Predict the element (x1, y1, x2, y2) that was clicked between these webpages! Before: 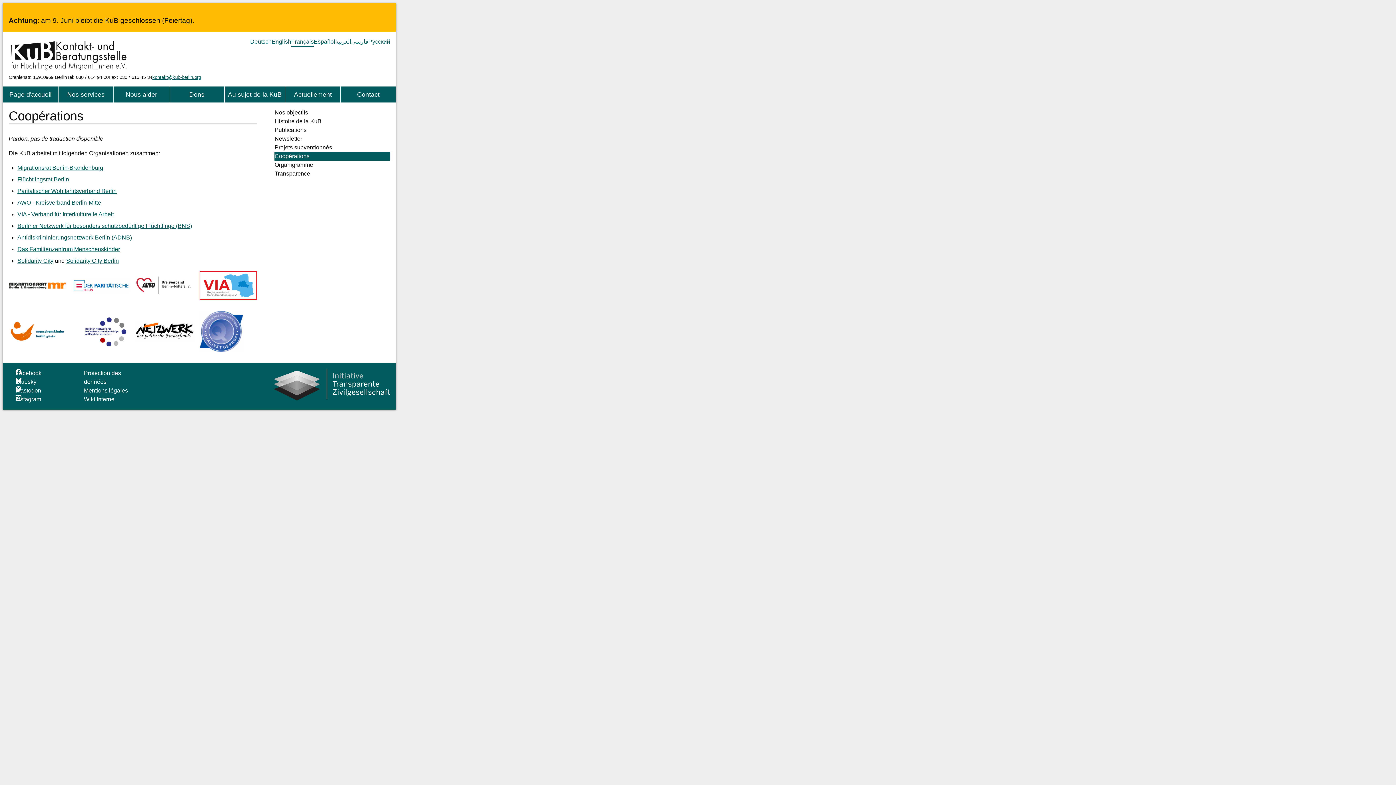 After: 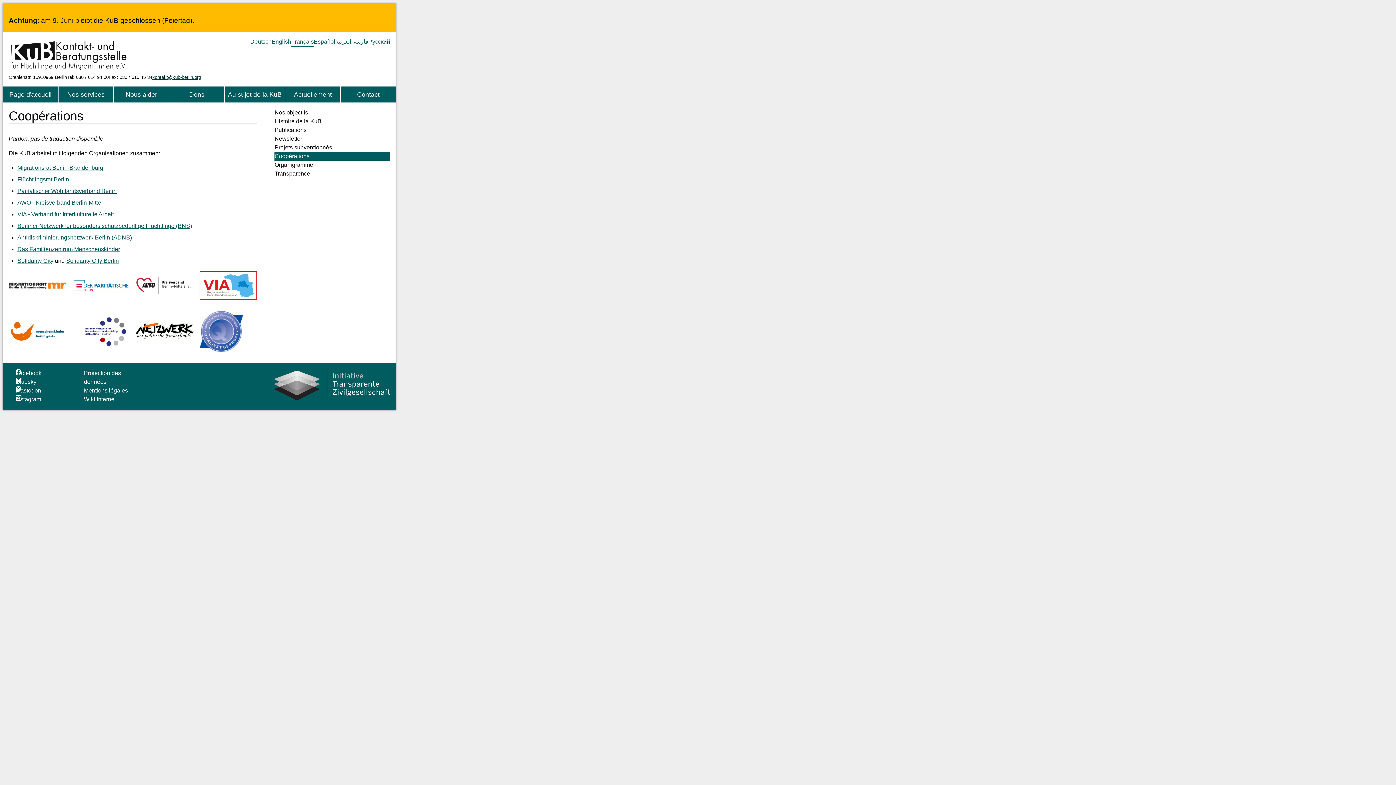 Action: label: kontakt@kub-berlin.org bbox: (152, 74, 201, 80)